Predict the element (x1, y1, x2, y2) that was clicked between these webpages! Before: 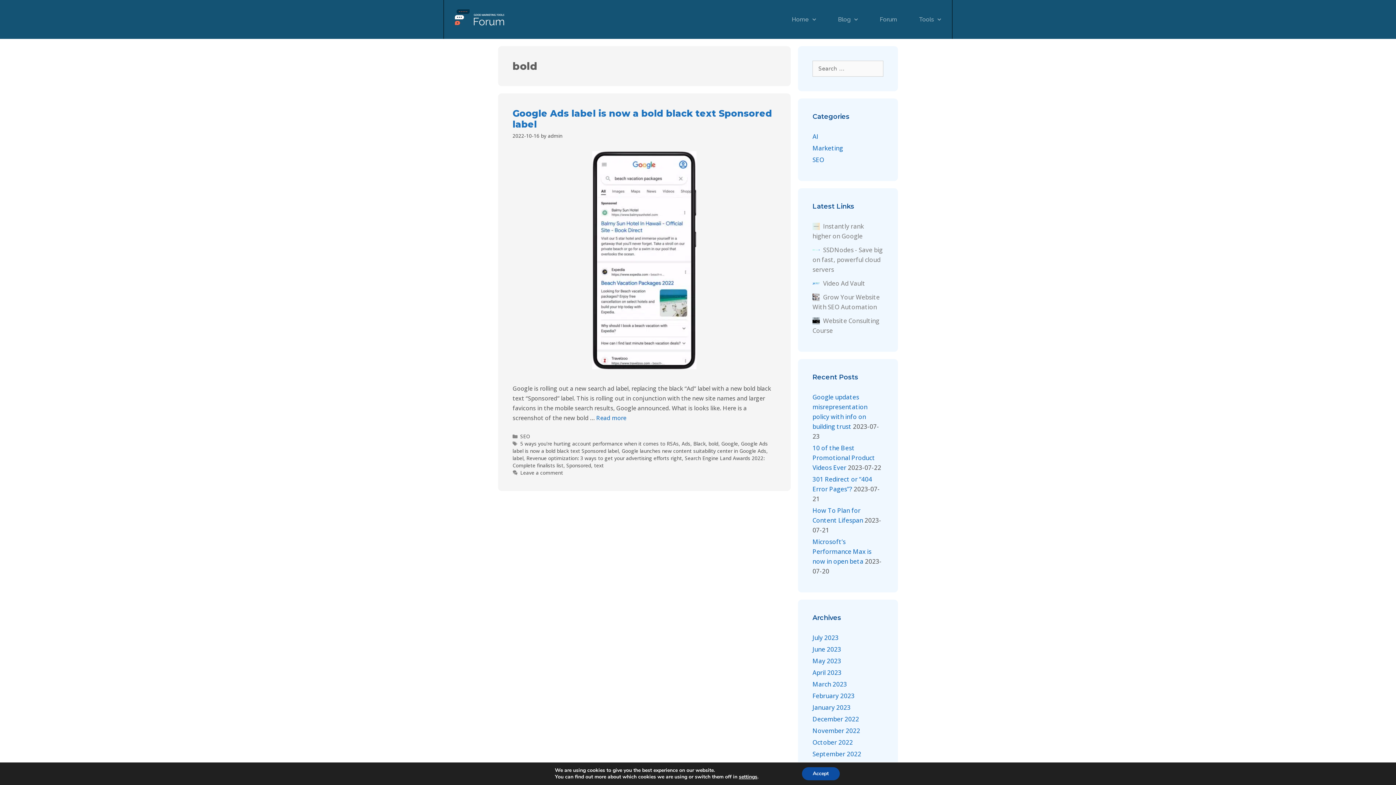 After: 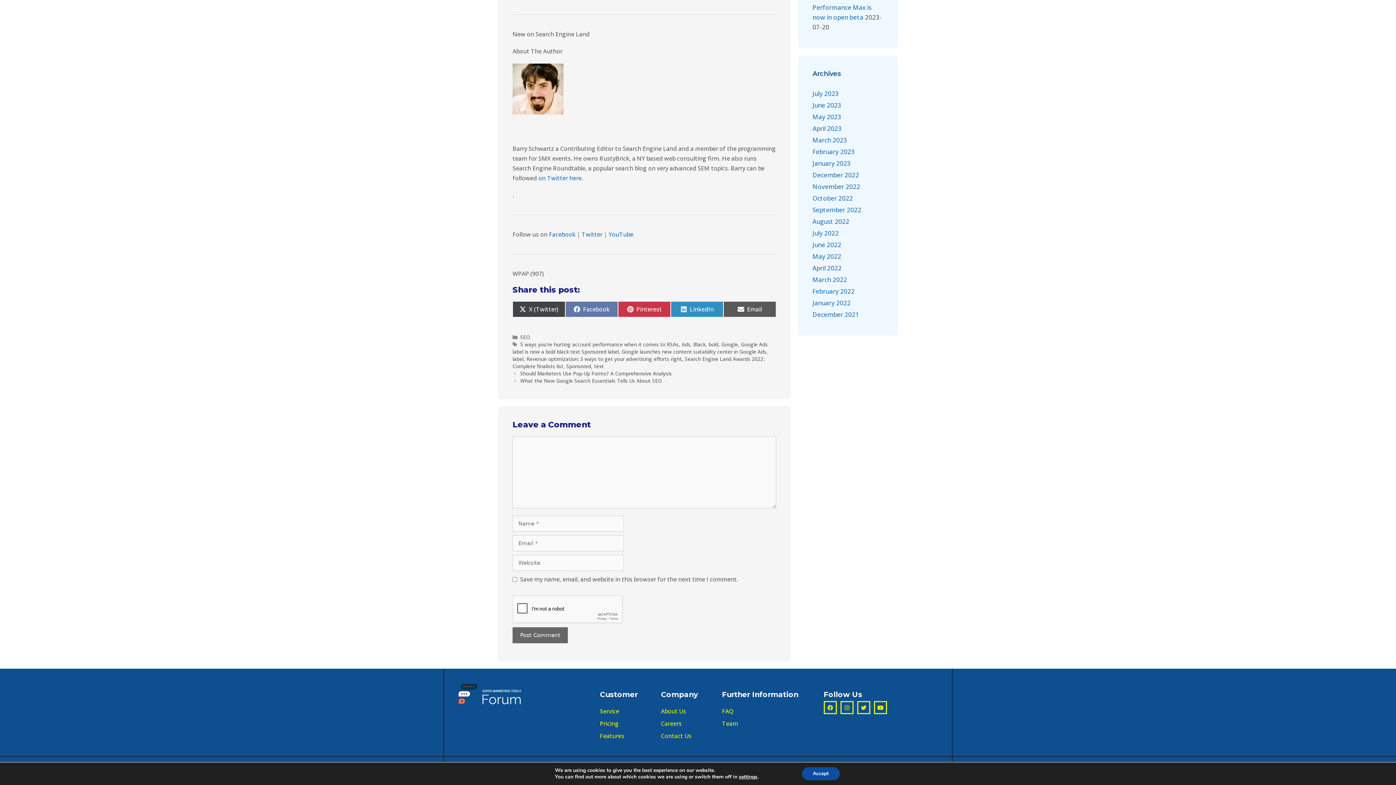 Action: label: Leave a comment bbox: (520, 469, 563, 476)